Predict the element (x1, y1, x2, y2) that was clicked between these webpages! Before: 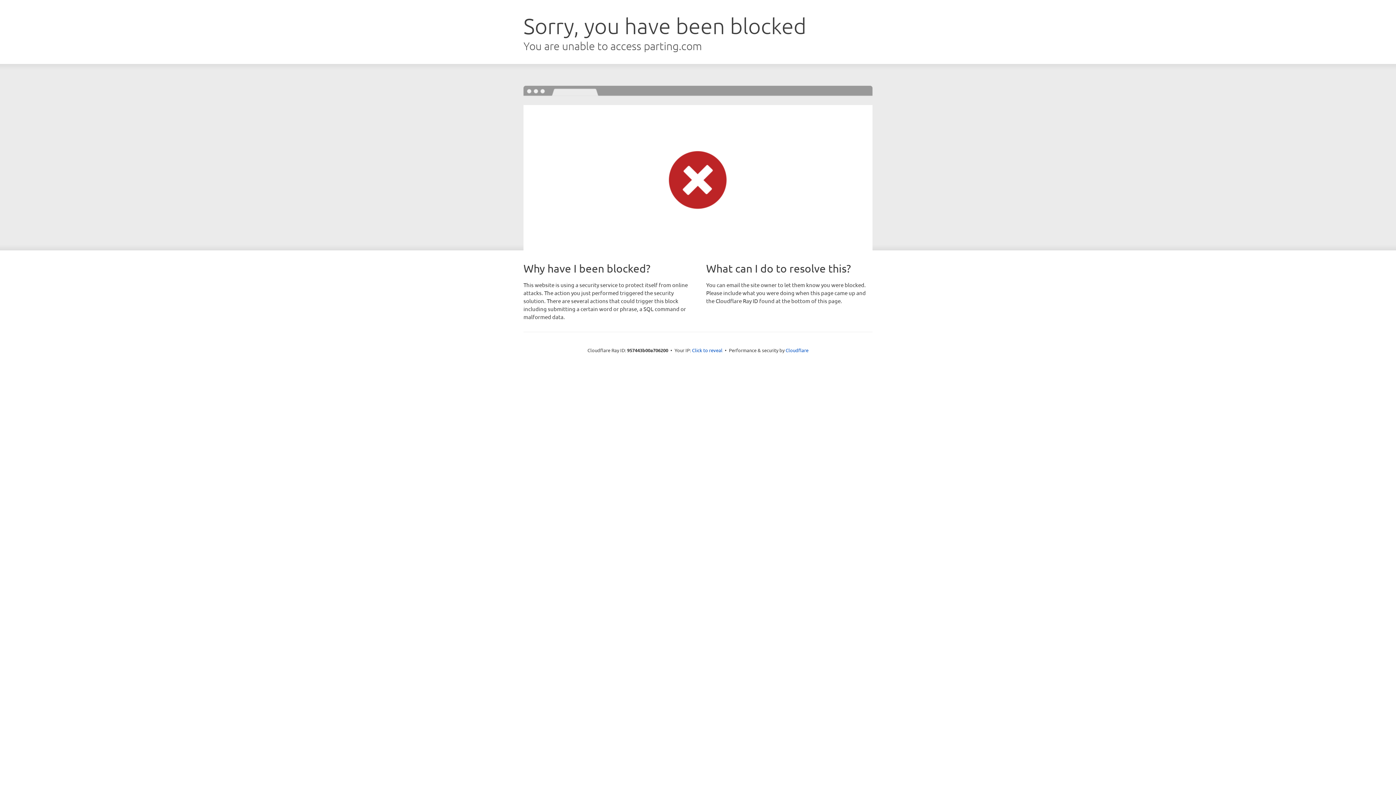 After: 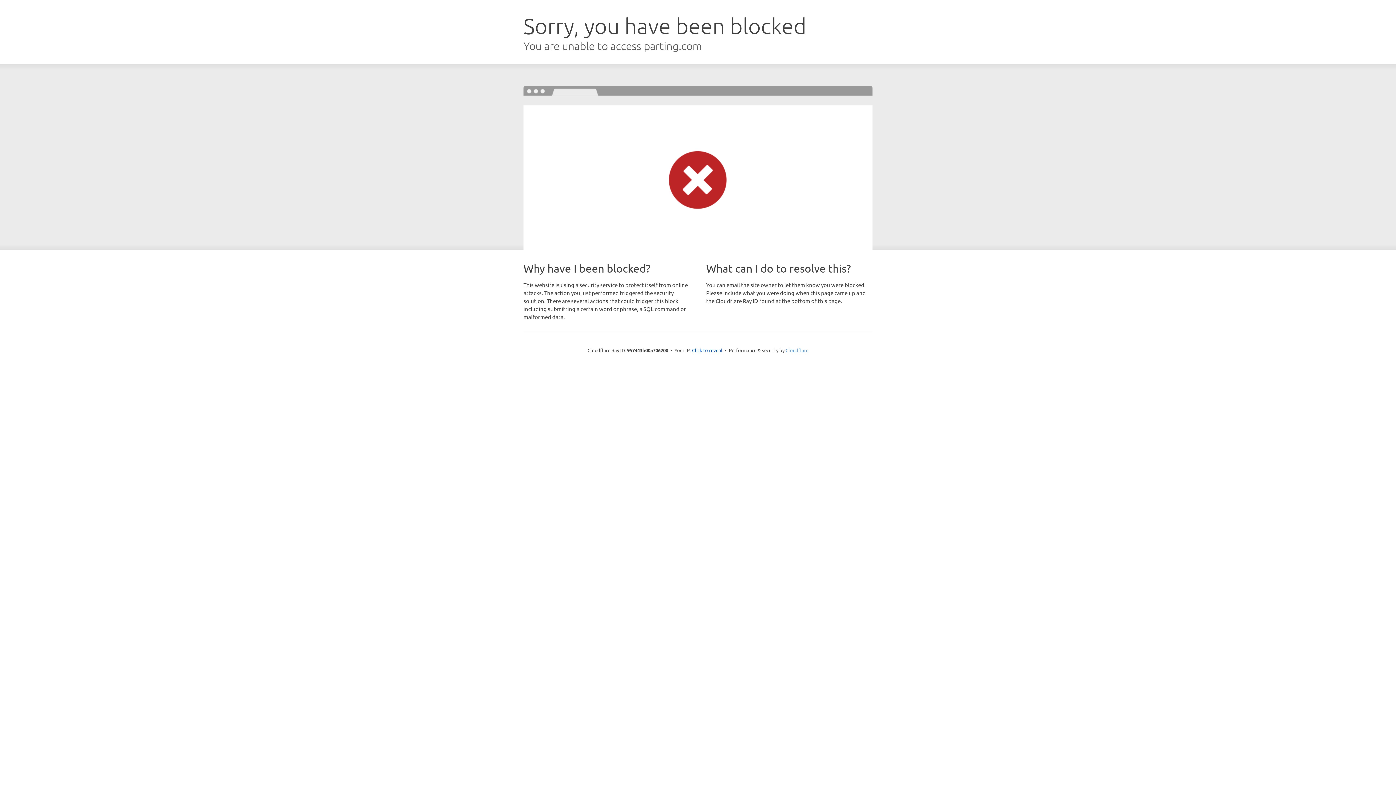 Action: label: Cloudflare bbox: (785, 347, 808, 353)